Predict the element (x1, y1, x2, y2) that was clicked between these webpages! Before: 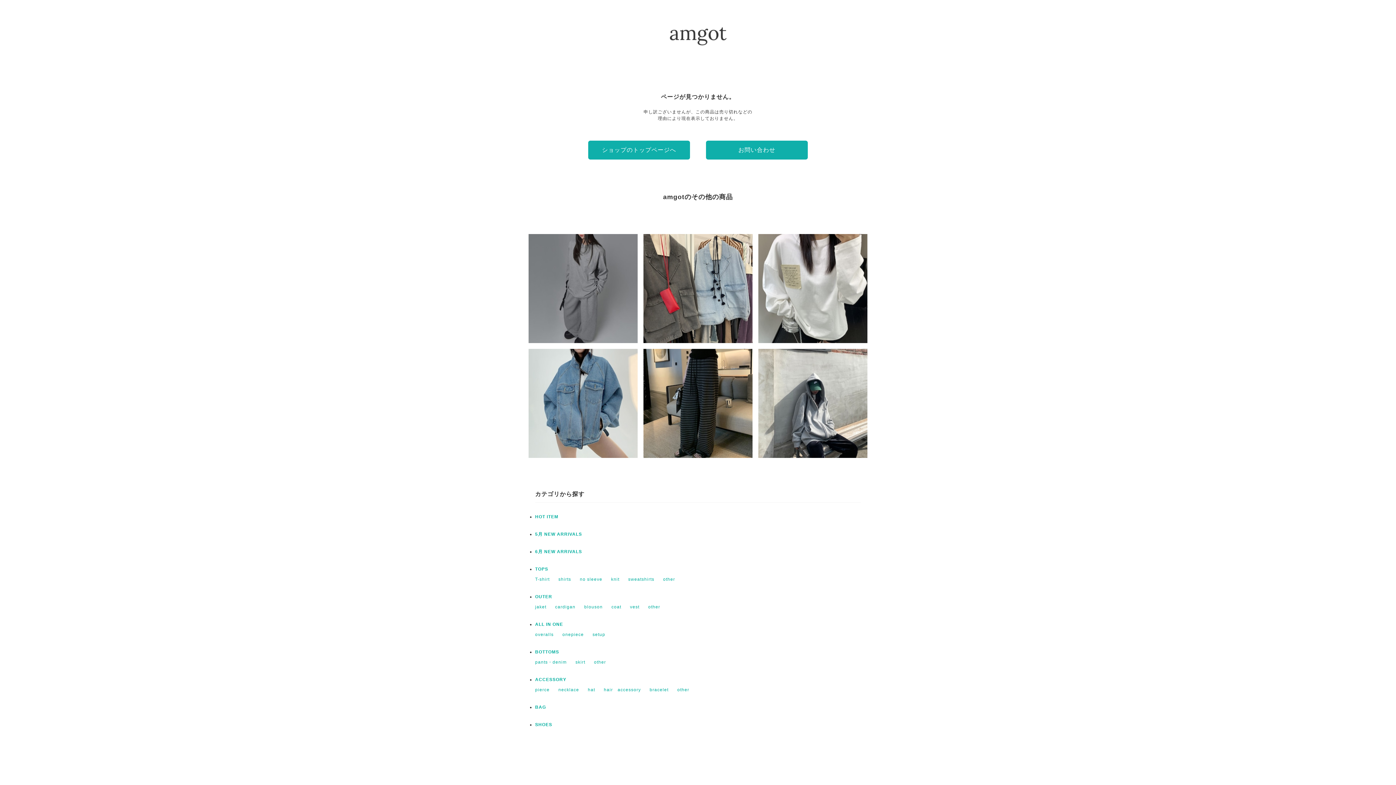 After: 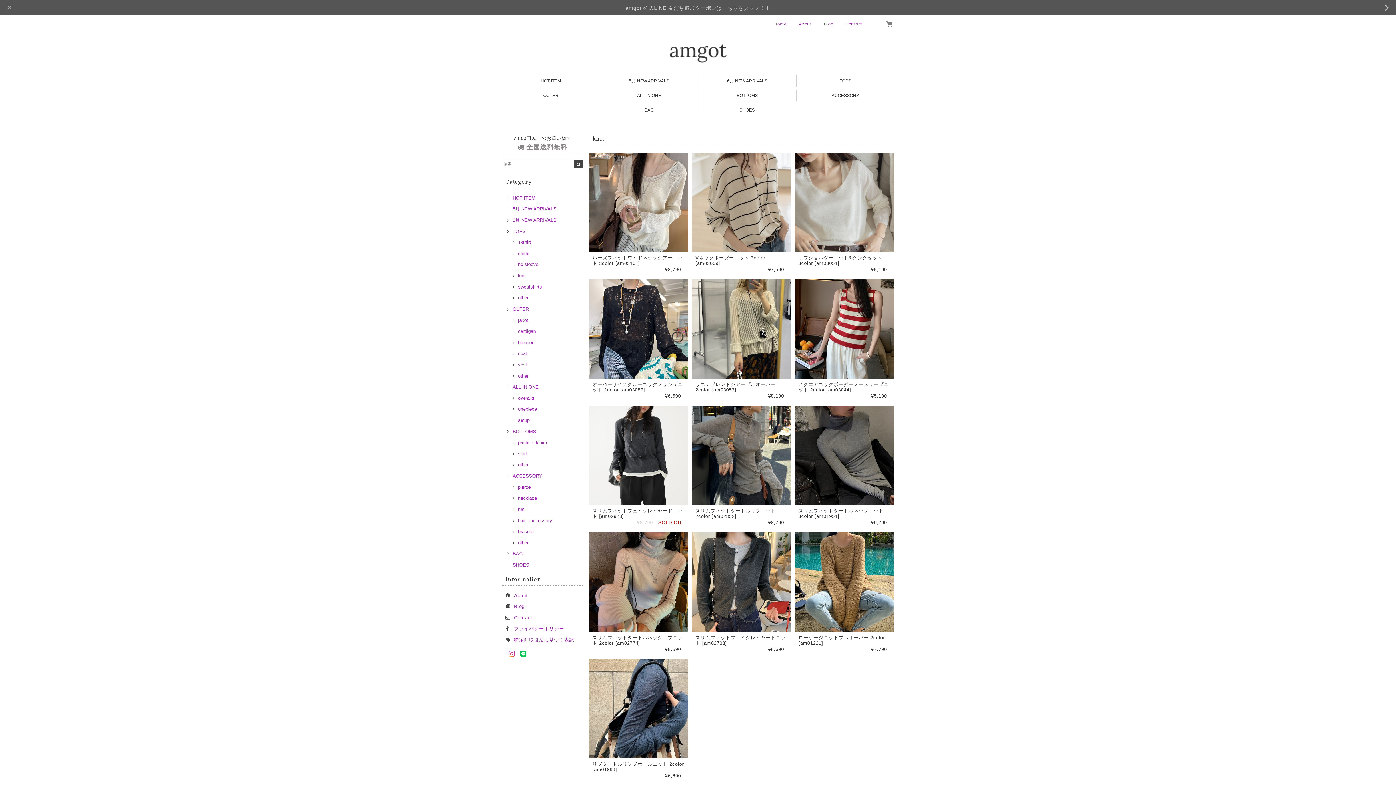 Action: label: knit bbox: (611, 577, 619, 582)